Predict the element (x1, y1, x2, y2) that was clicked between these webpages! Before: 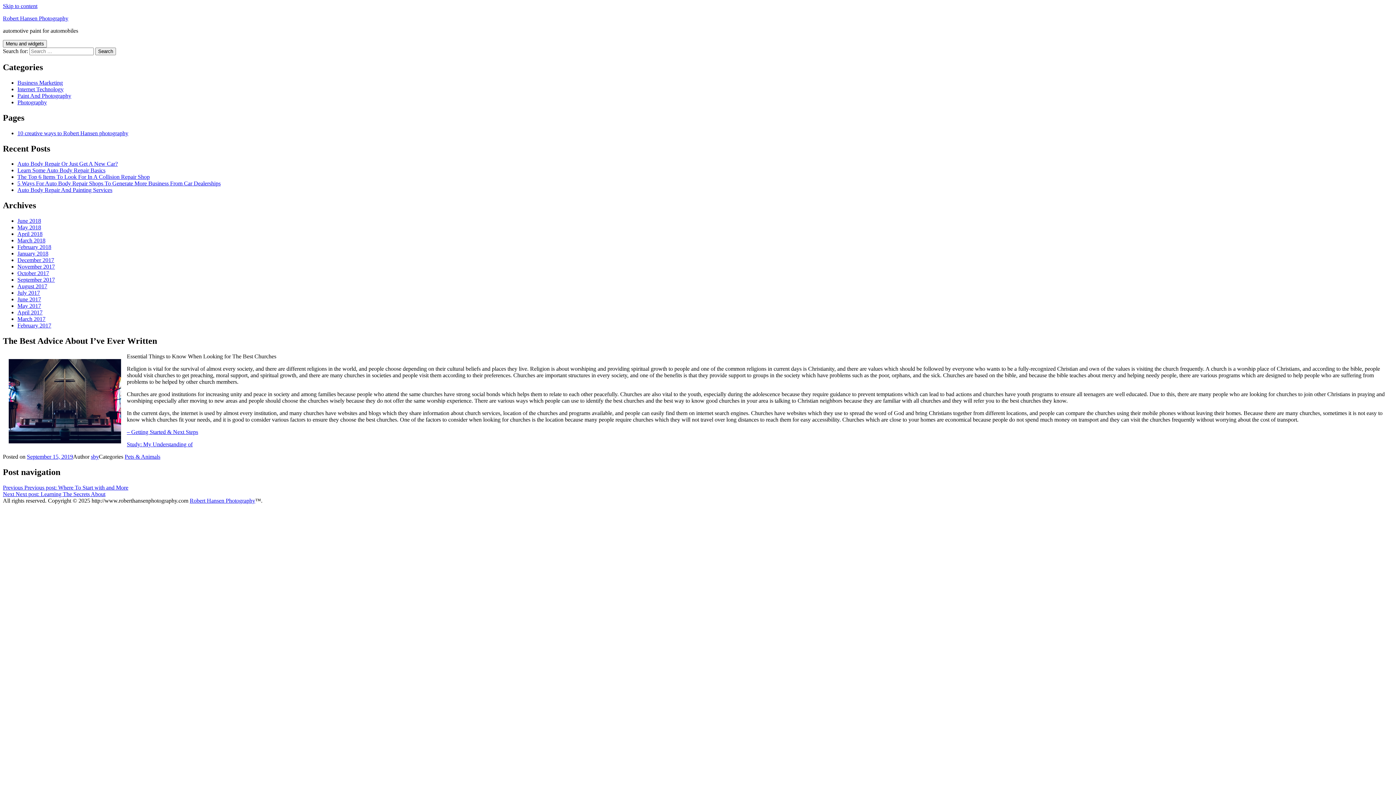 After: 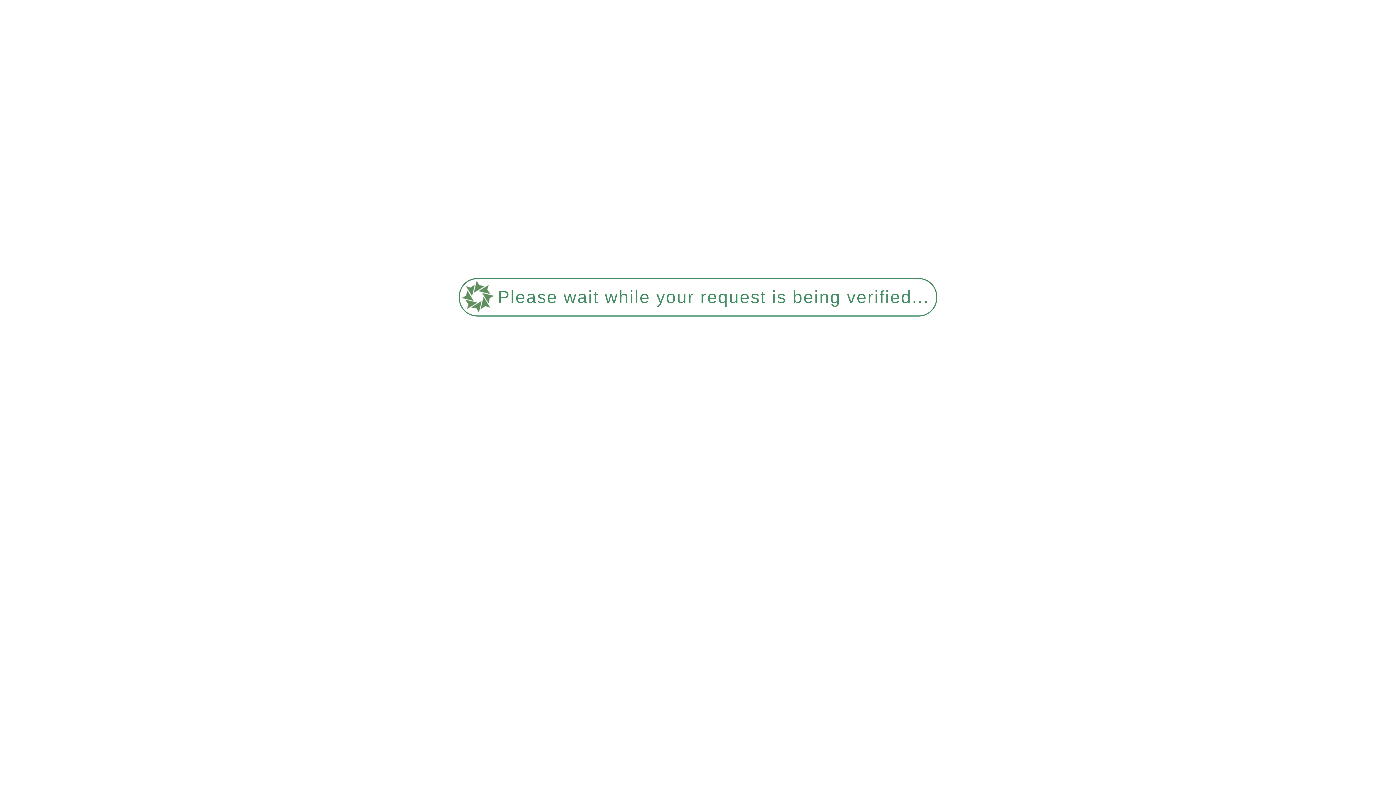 Action: bbox: (17, 283, 47, 289) label: August 2017